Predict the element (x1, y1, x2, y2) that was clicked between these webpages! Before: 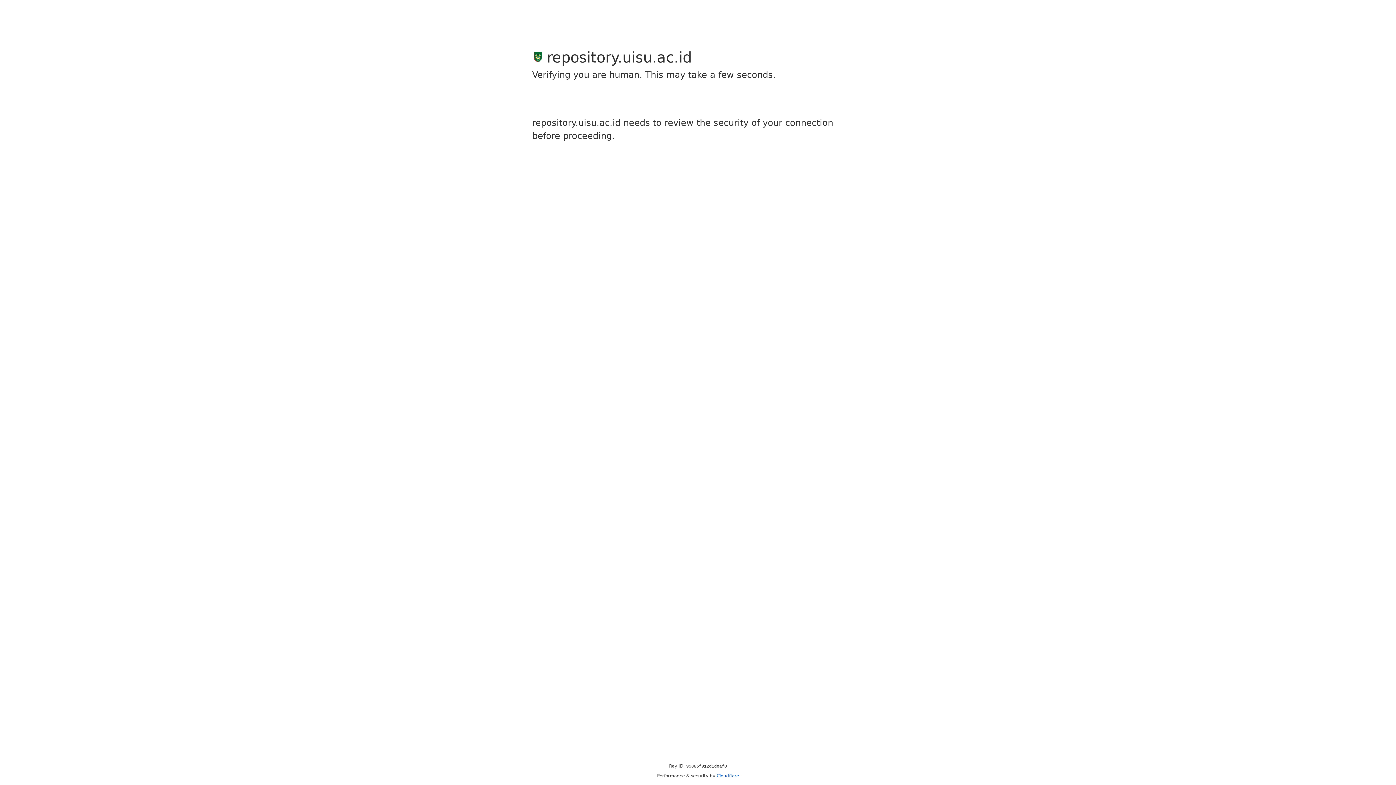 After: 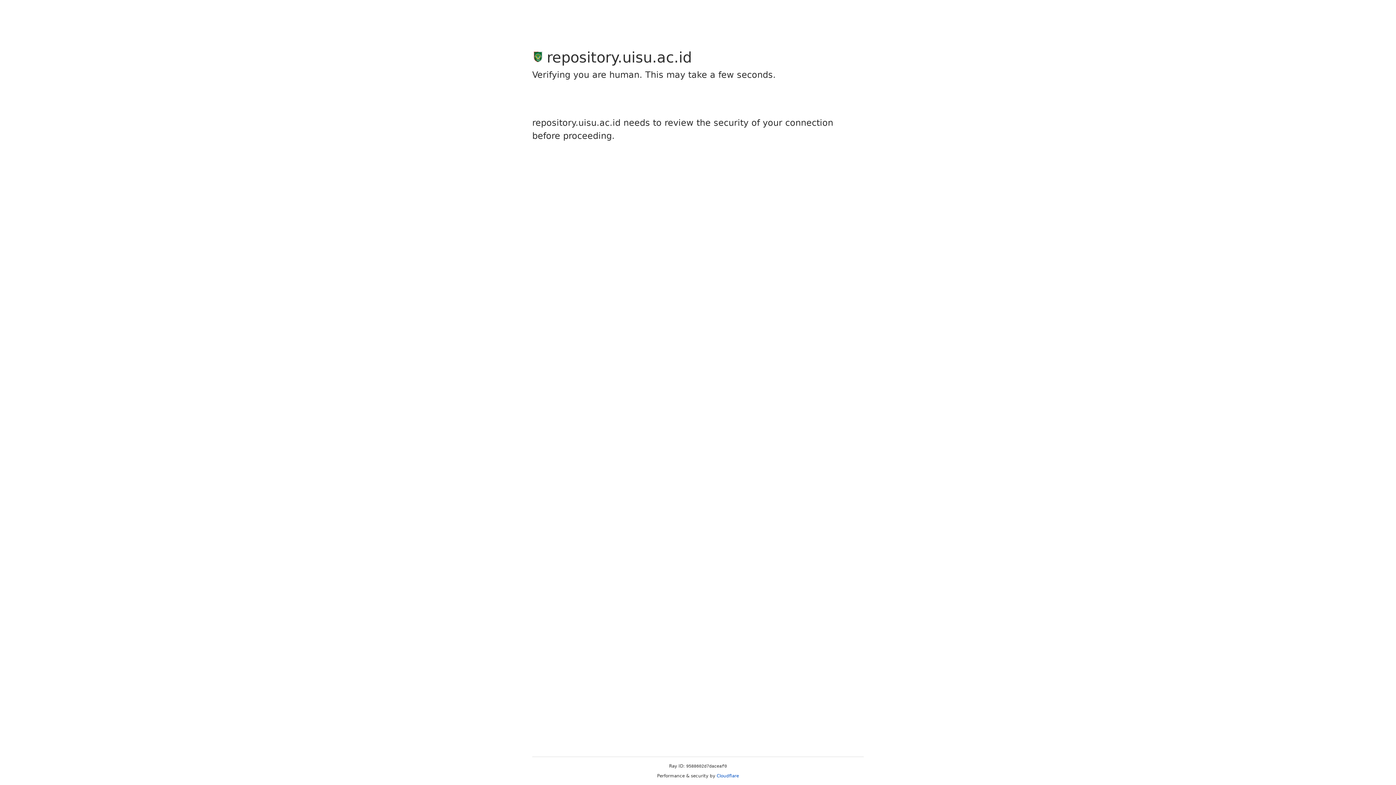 Action: bbox: (716, 773, 739, 778) label: Cloudflare